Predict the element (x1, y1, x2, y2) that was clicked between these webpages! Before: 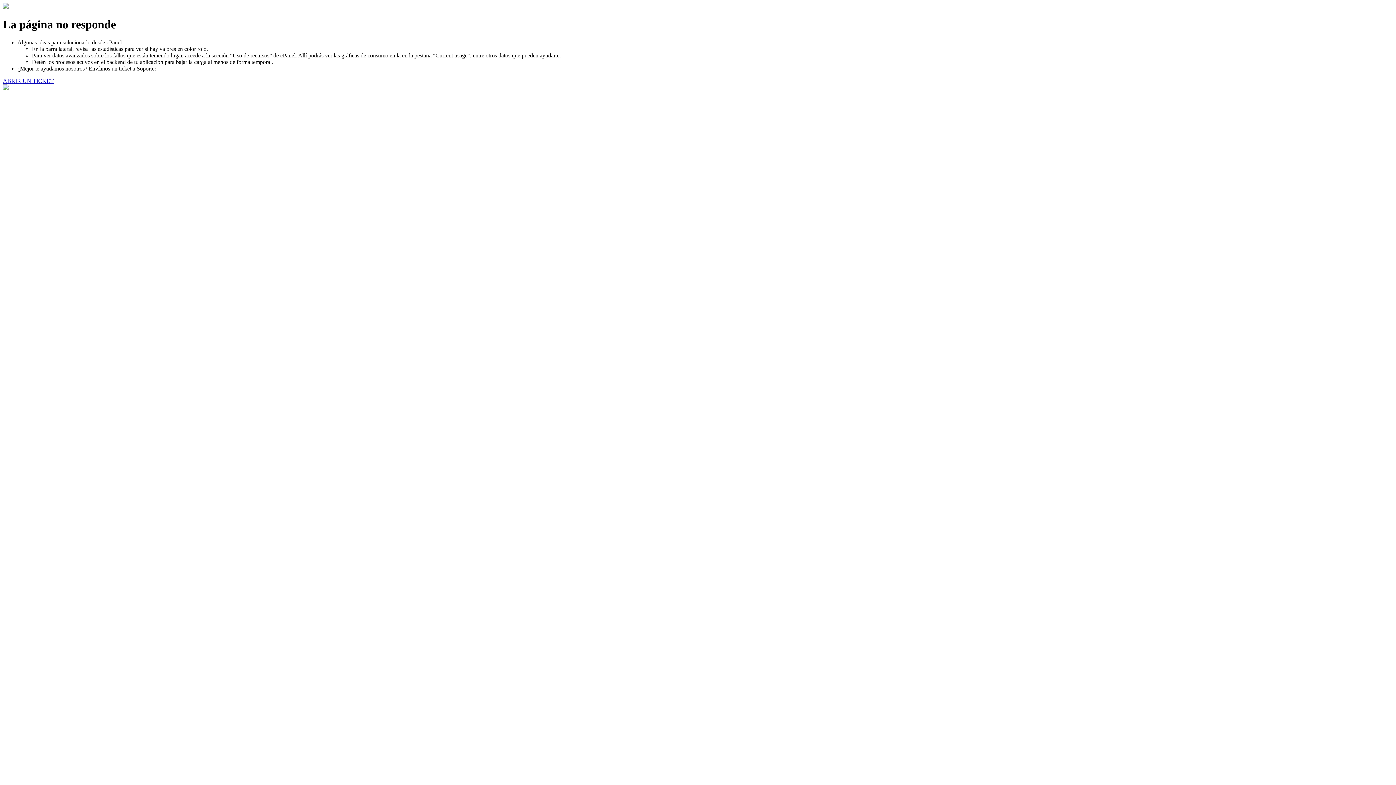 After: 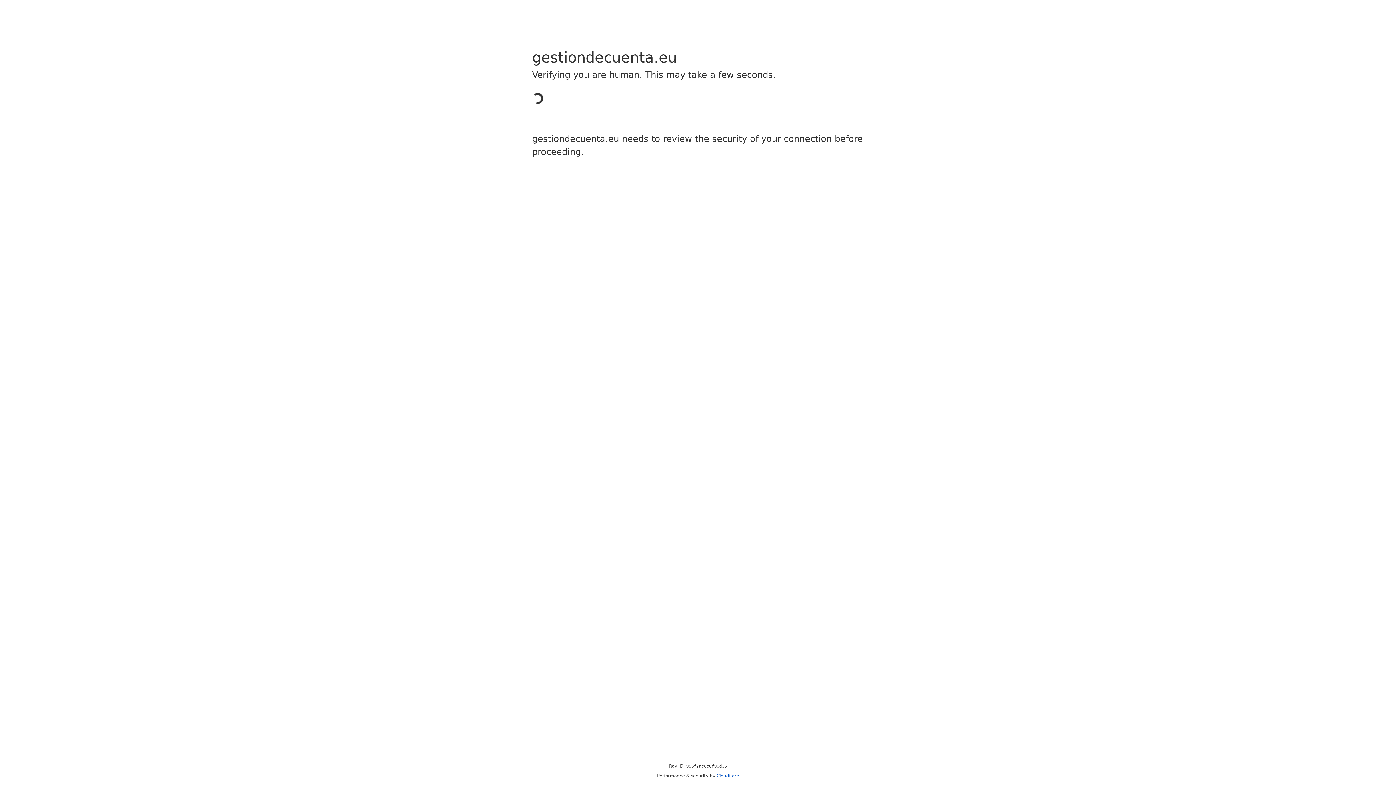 Action: bbox: (2, 77, 53, 83) label: ABRIR UN TICKET